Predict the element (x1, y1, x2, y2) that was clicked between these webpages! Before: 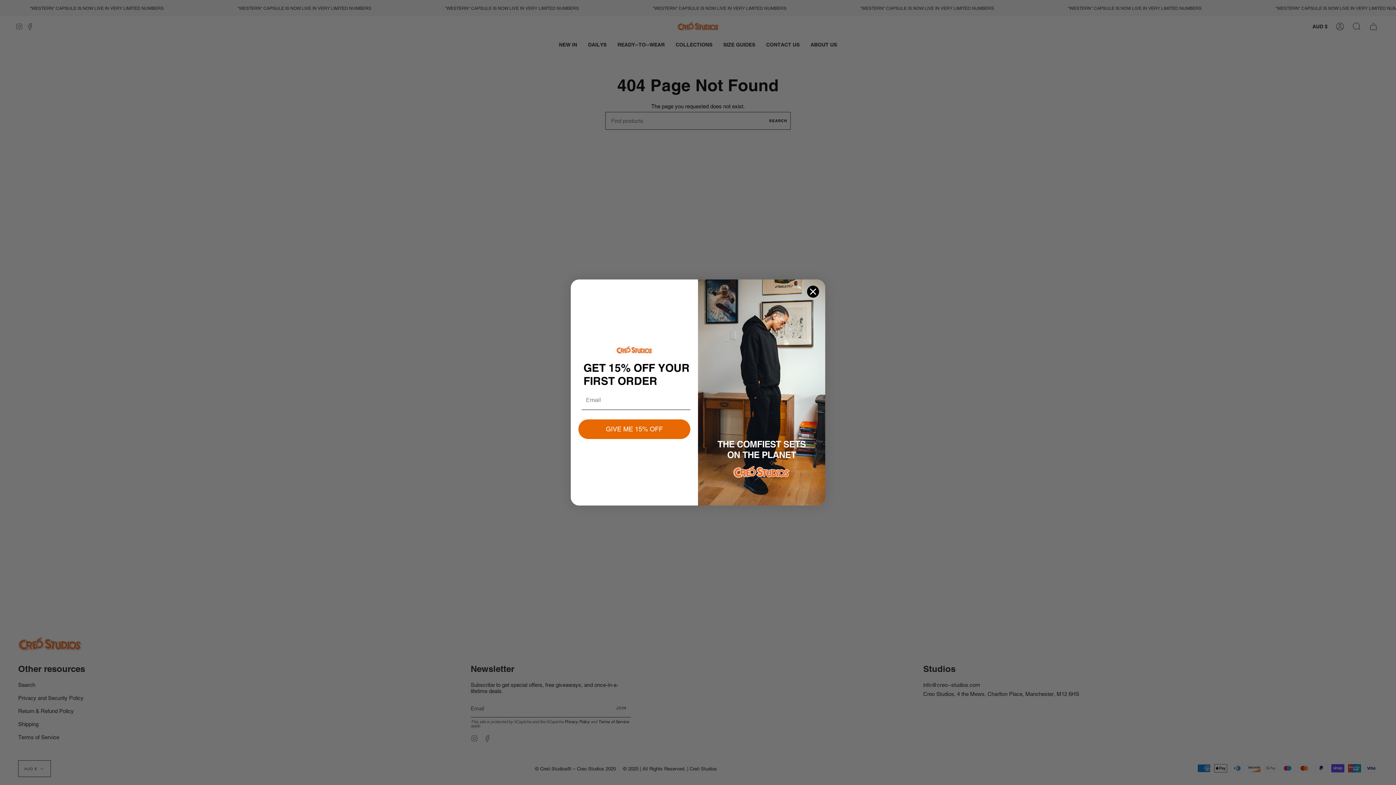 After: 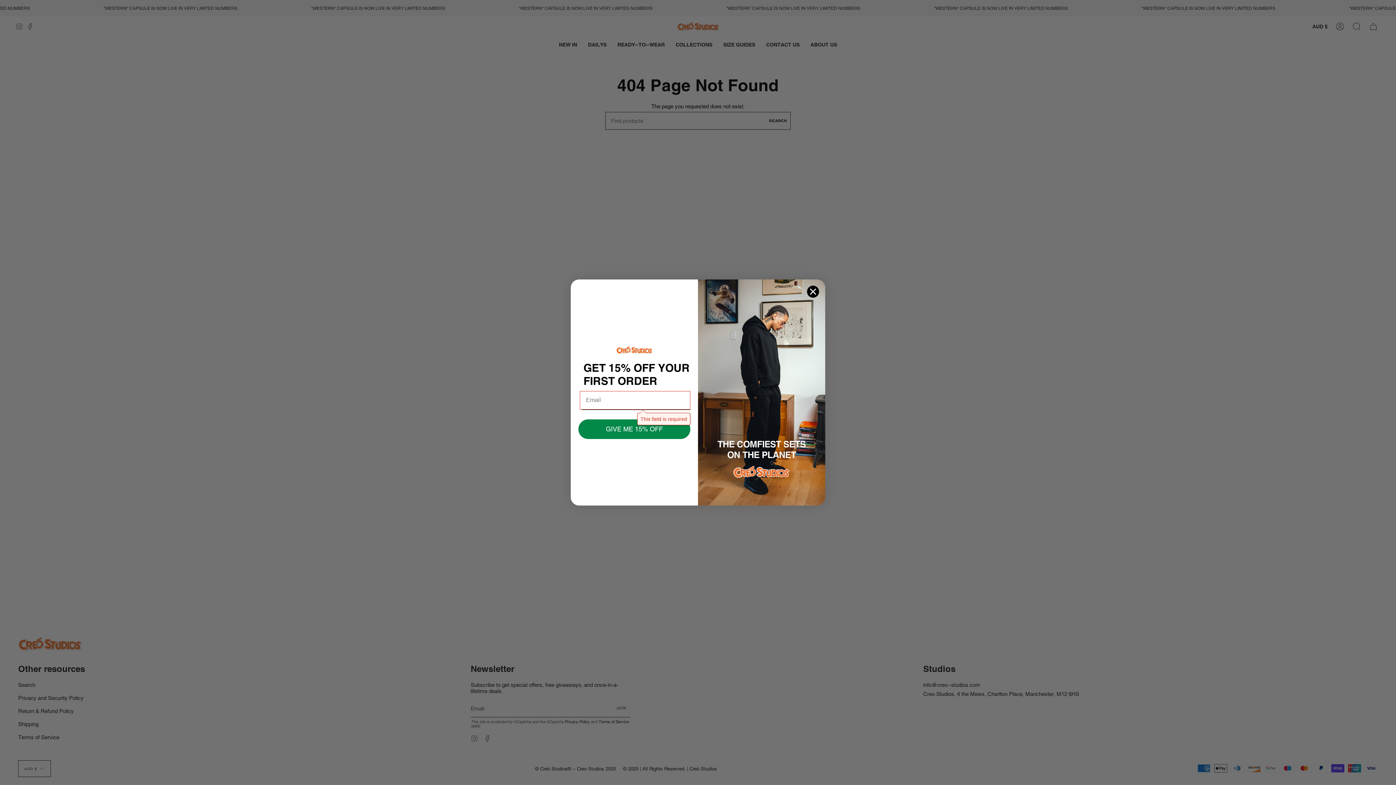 Action: label: GIVE ME 15% OFF bbox: (578, 419, 690, 439)